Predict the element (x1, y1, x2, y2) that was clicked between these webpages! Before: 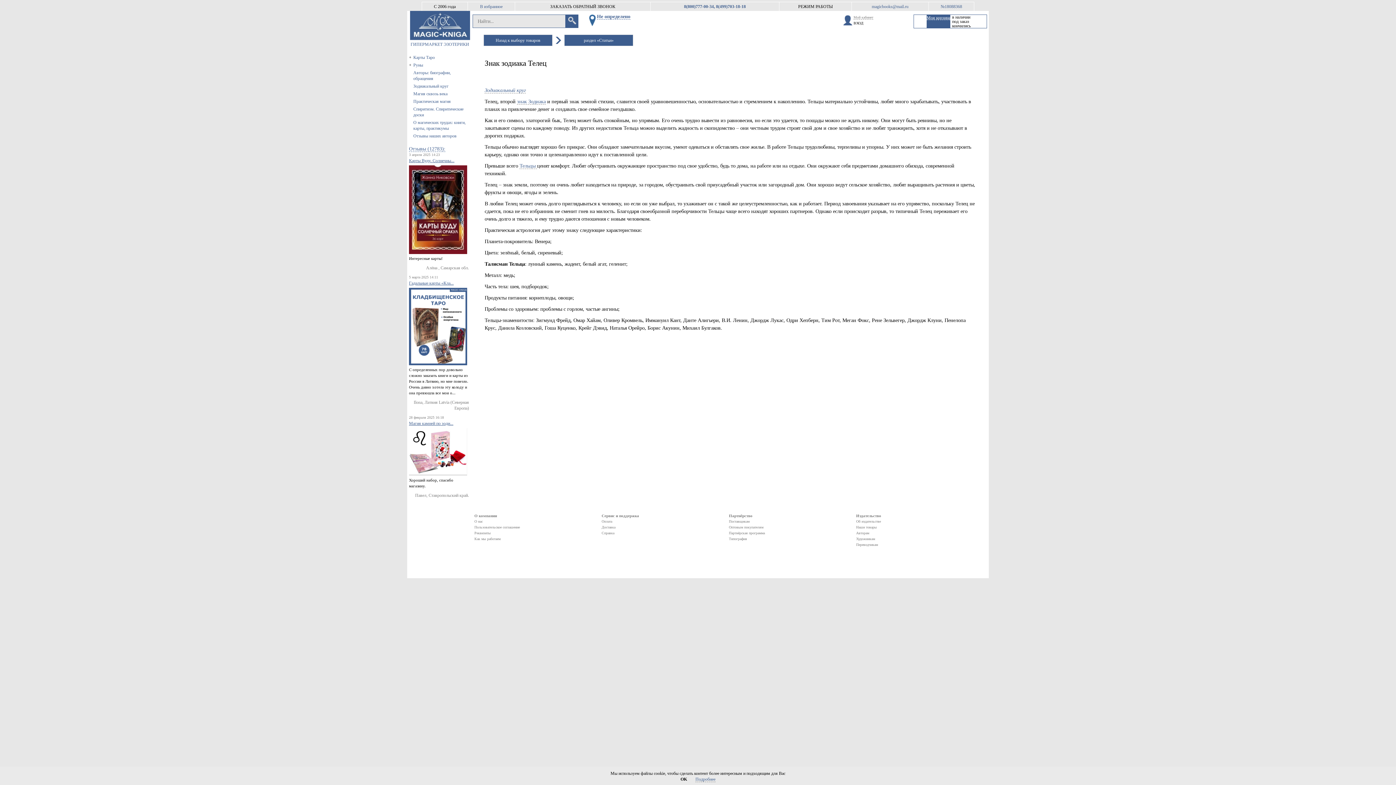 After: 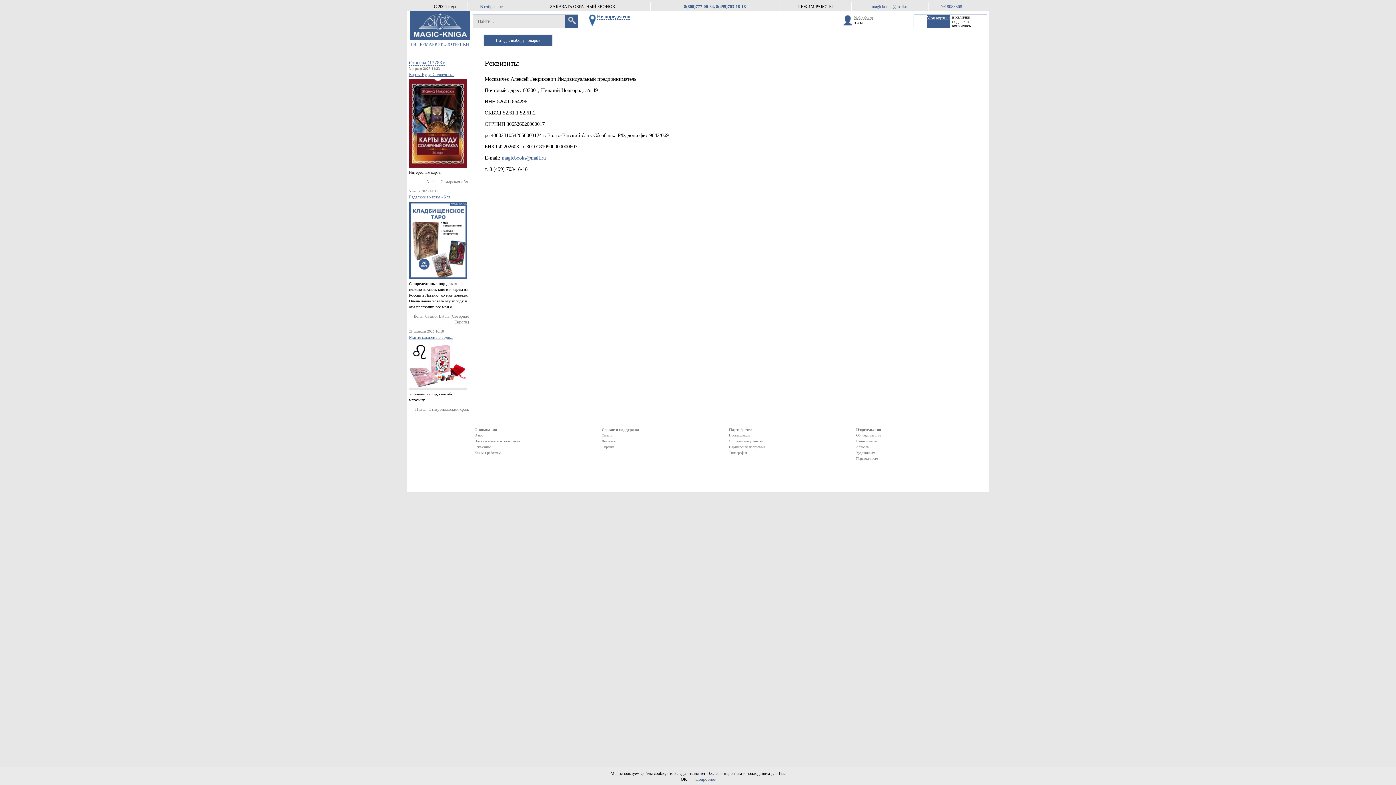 Action: bbox: (474, 530, 601, 536) label: Реквизиты